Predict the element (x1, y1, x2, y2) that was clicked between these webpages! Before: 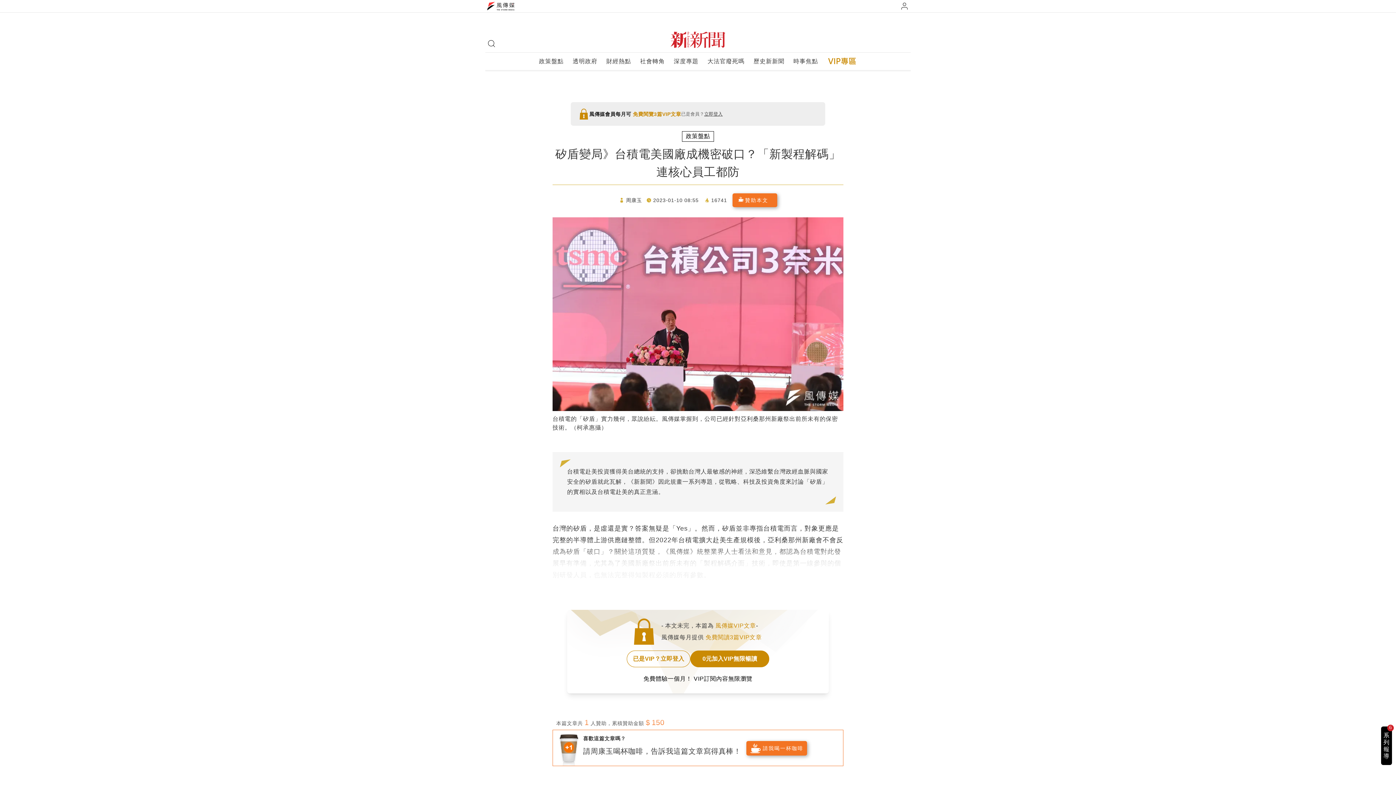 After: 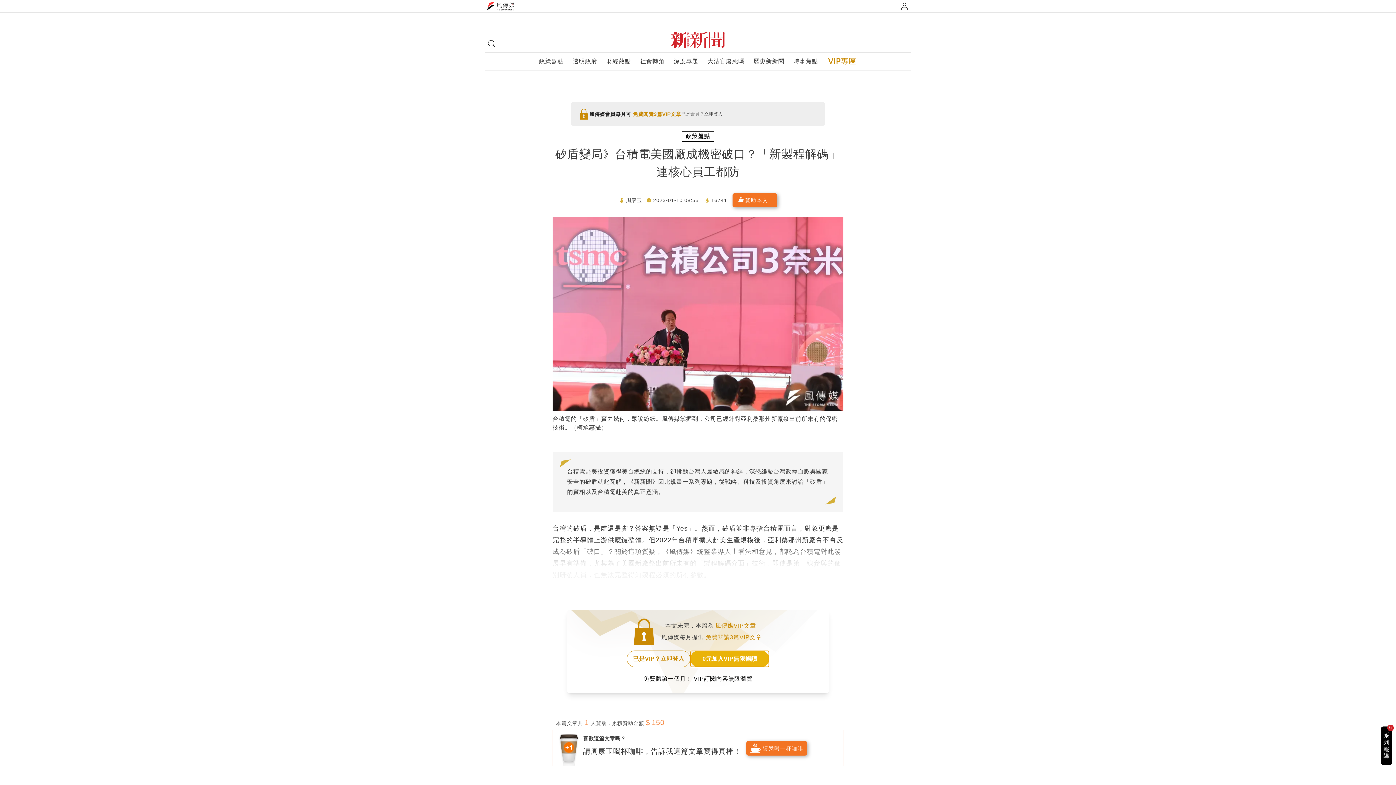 Action: label: 0元加入VIP無限暢讀 bbox: (690, 651, 769, 667)